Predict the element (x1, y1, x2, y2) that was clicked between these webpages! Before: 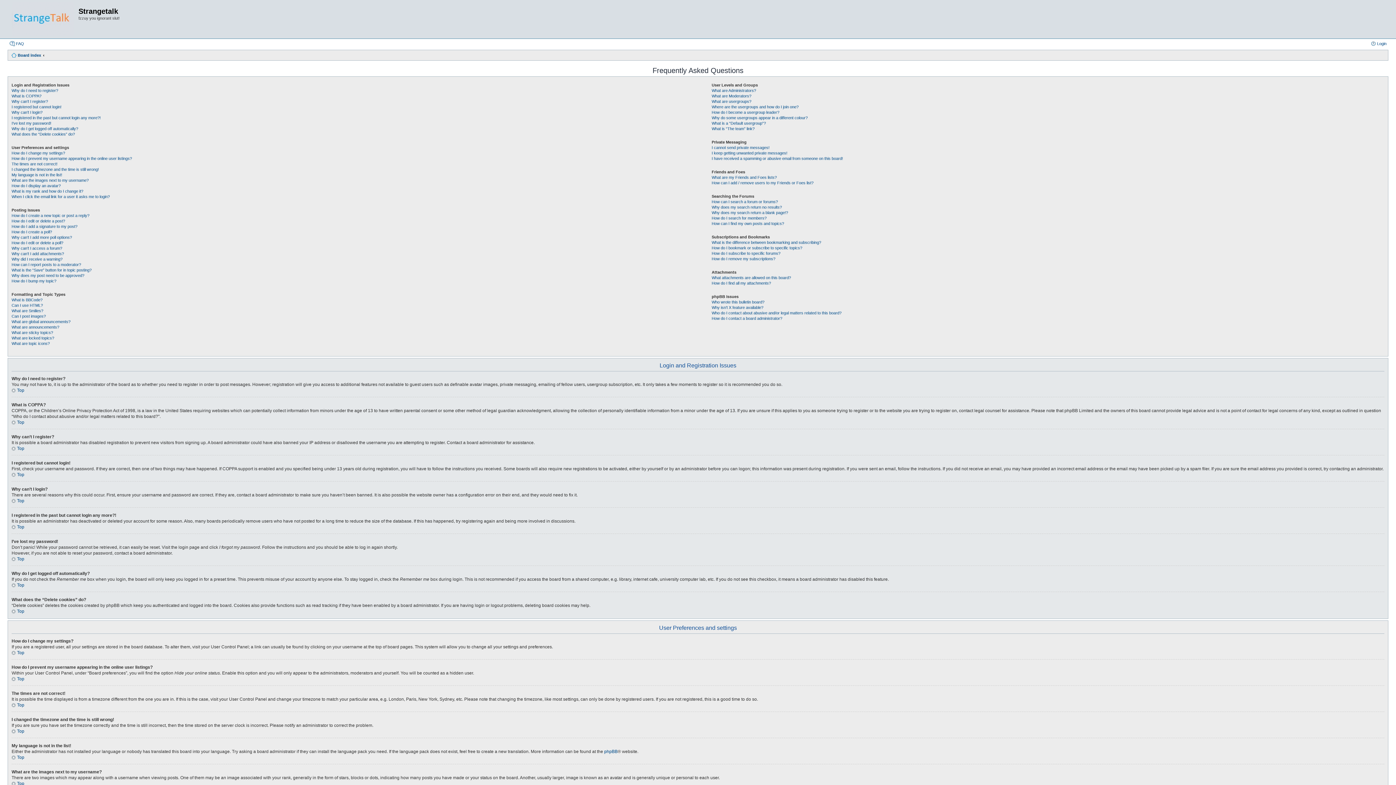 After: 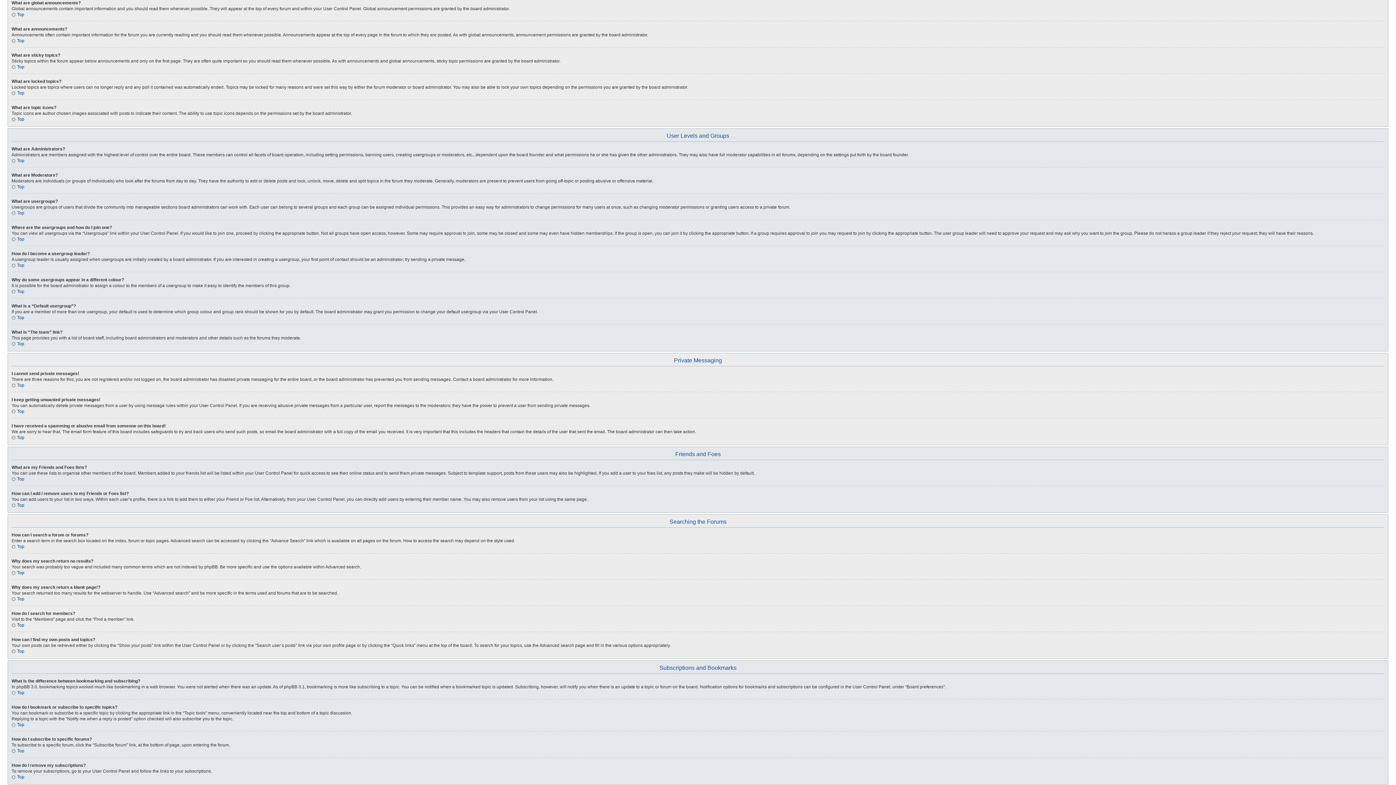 Action: label: What are global announcements? bbox: (11, 319, 70, 324)